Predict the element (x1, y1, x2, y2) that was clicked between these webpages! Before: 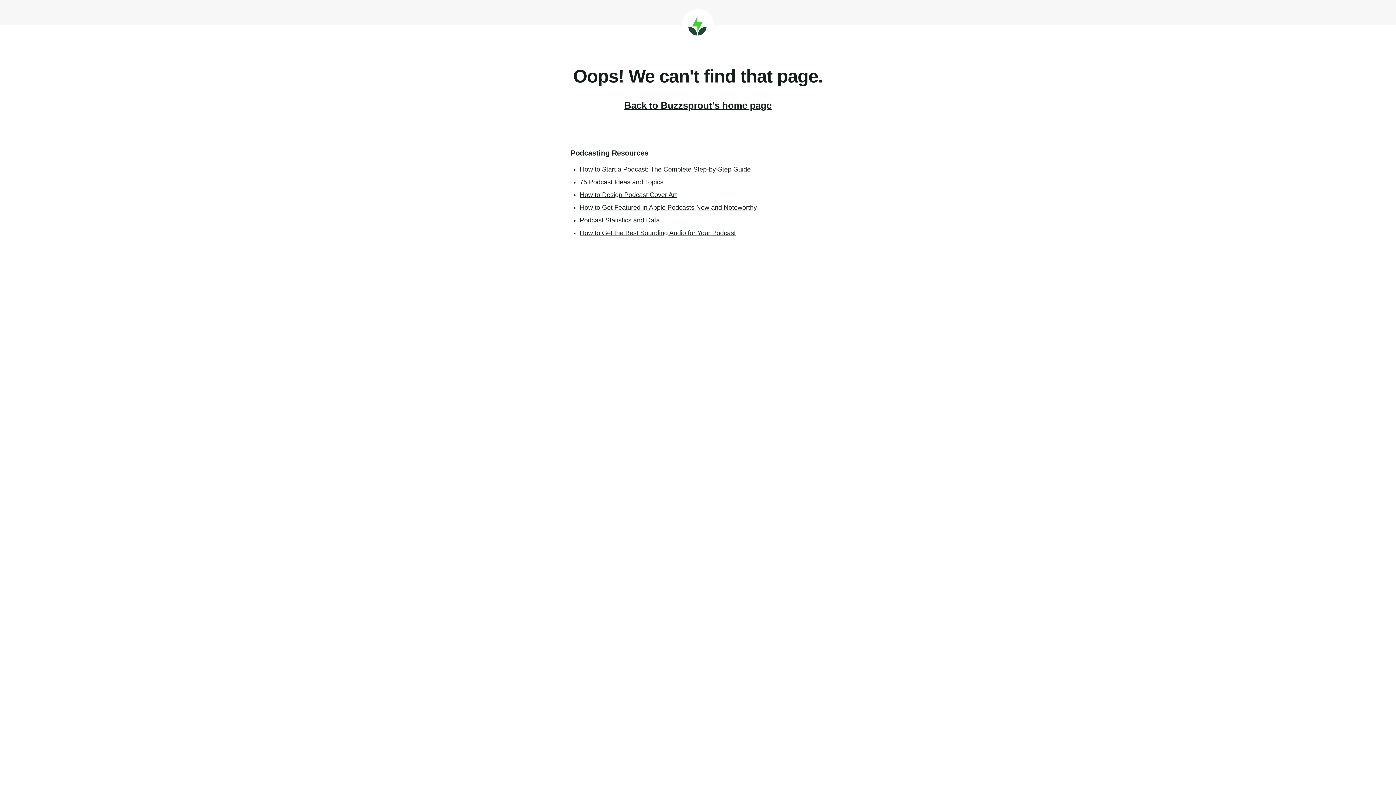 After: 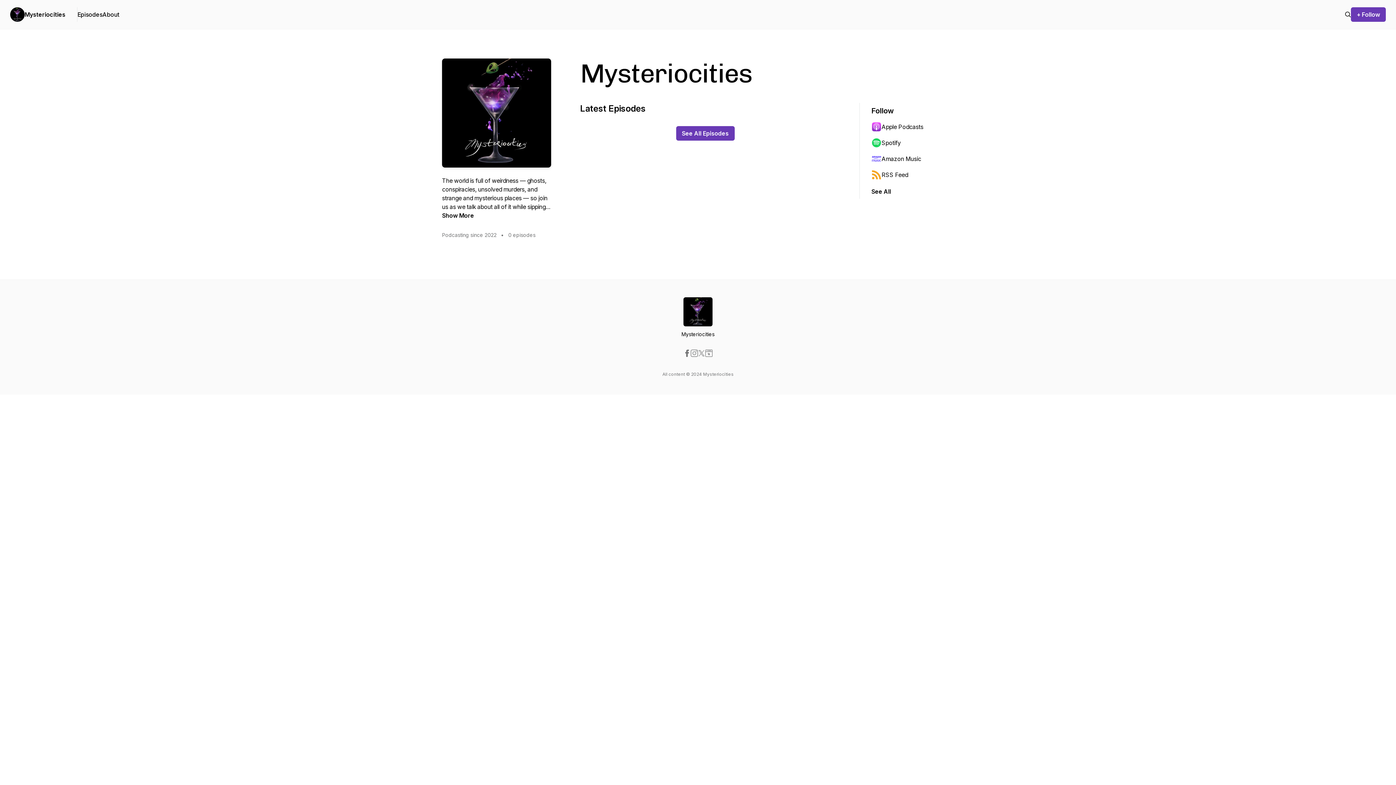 Action: label: How to Start a Podcast: The Complete Step-by-Step Guide bbox: (580, 165, 750, 173)